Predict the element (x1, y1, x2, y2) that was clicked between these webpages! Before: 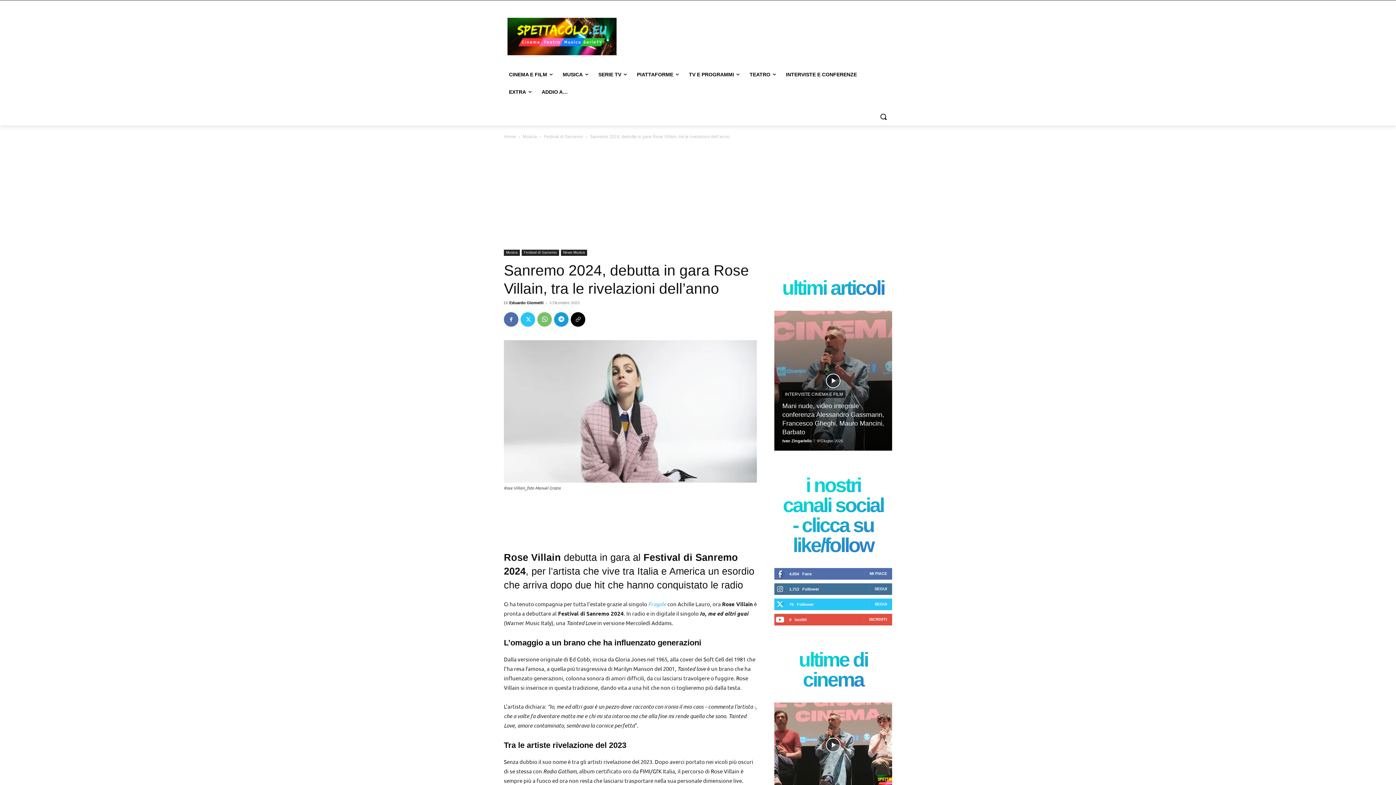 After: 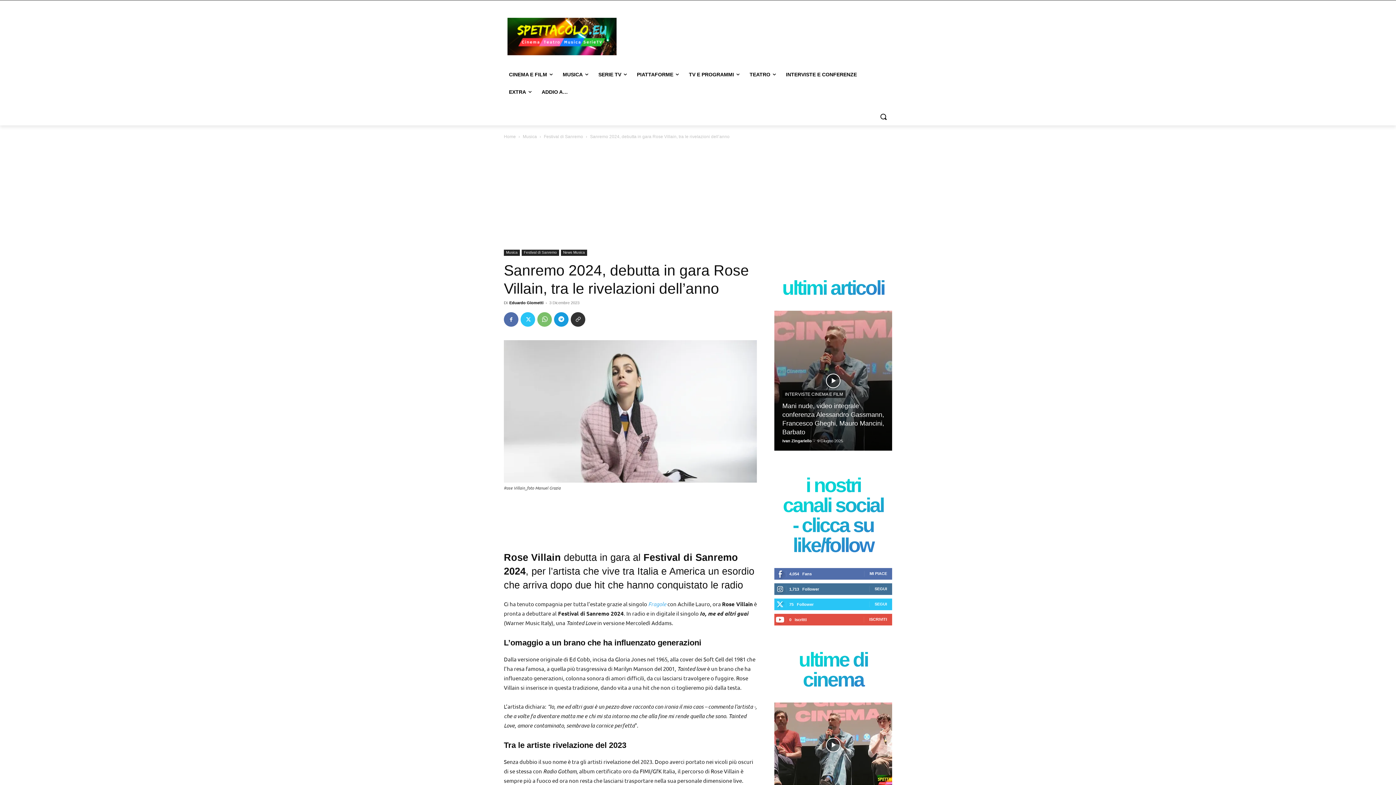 Action: bbox: (570, 312, 585, 326)